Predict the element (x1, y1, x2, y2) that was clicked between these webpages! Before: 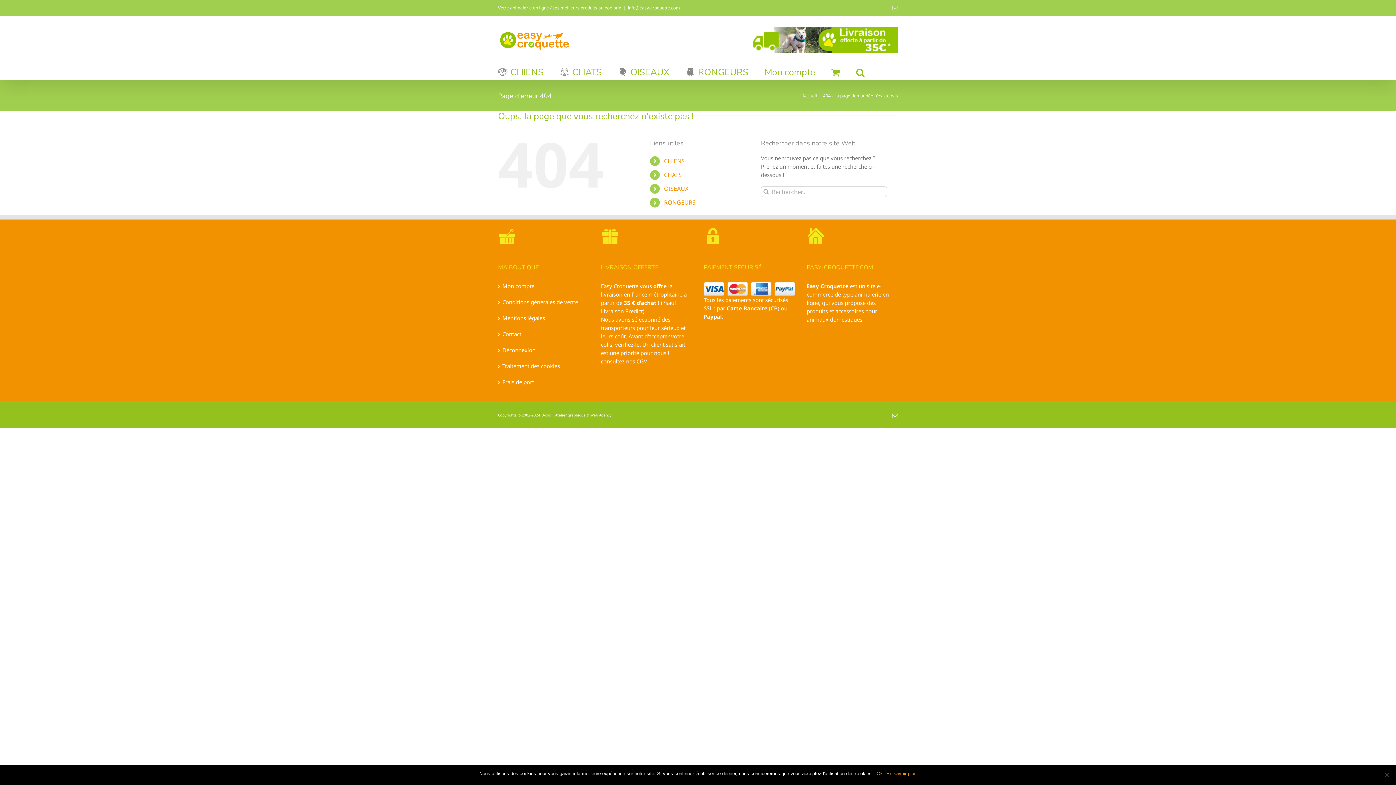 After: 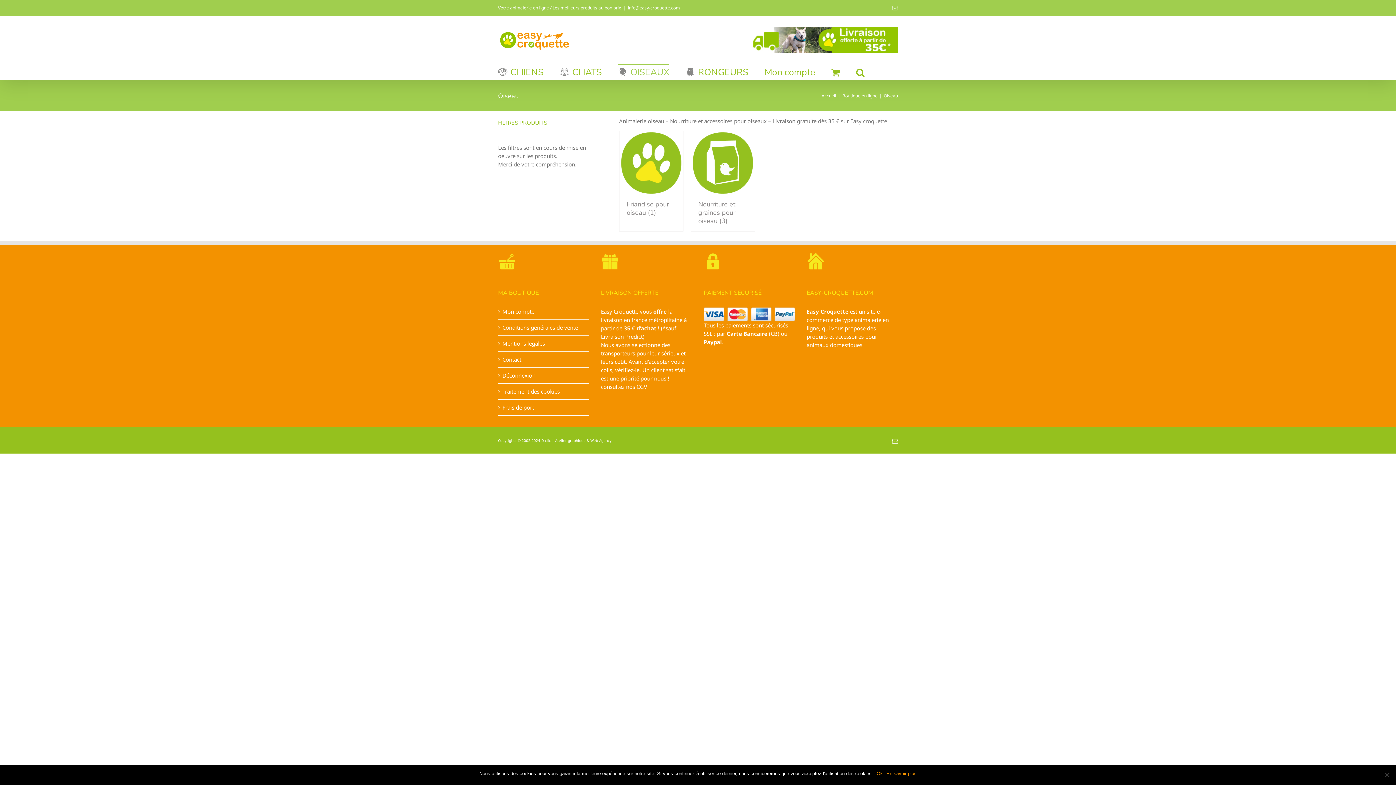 Action: bbox: (618, 64, 669, 79) label: OISEAUX